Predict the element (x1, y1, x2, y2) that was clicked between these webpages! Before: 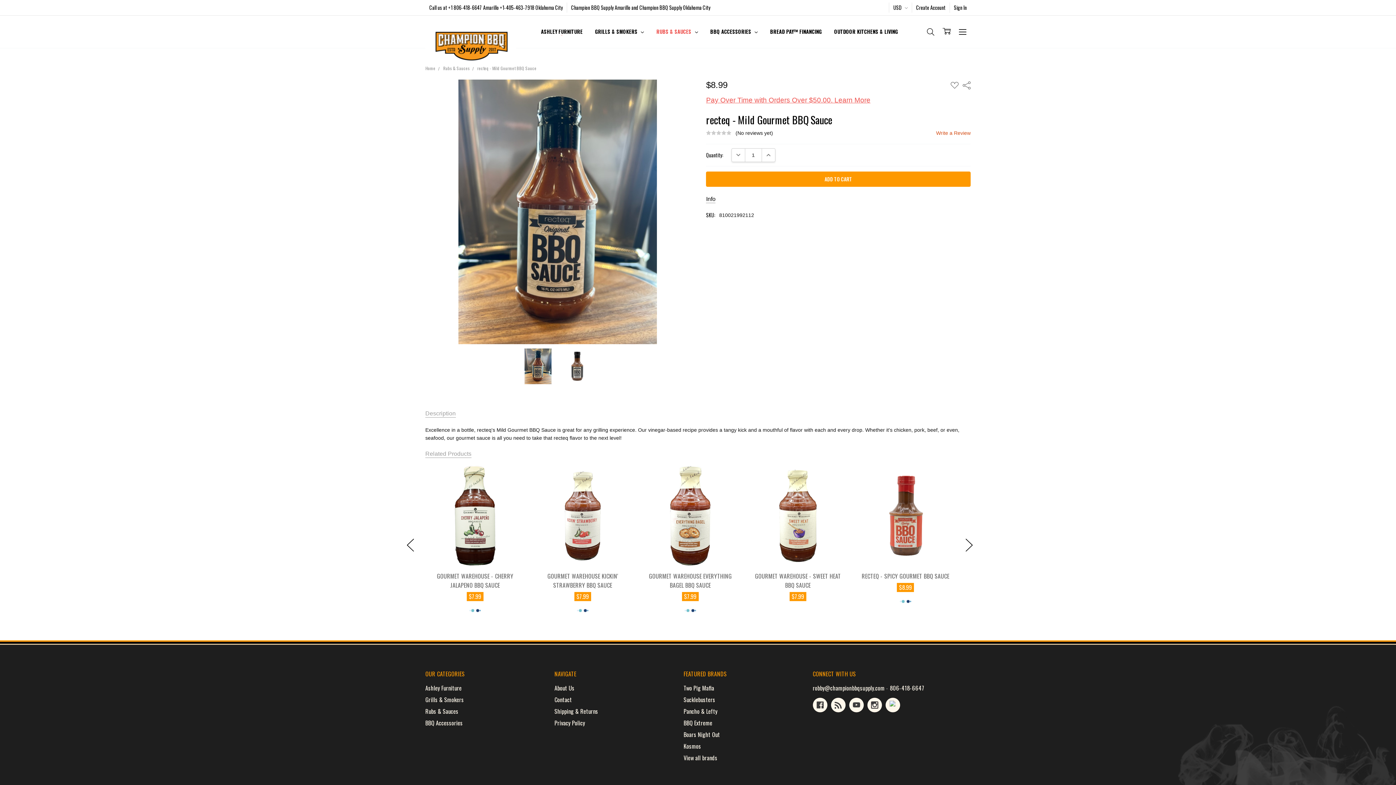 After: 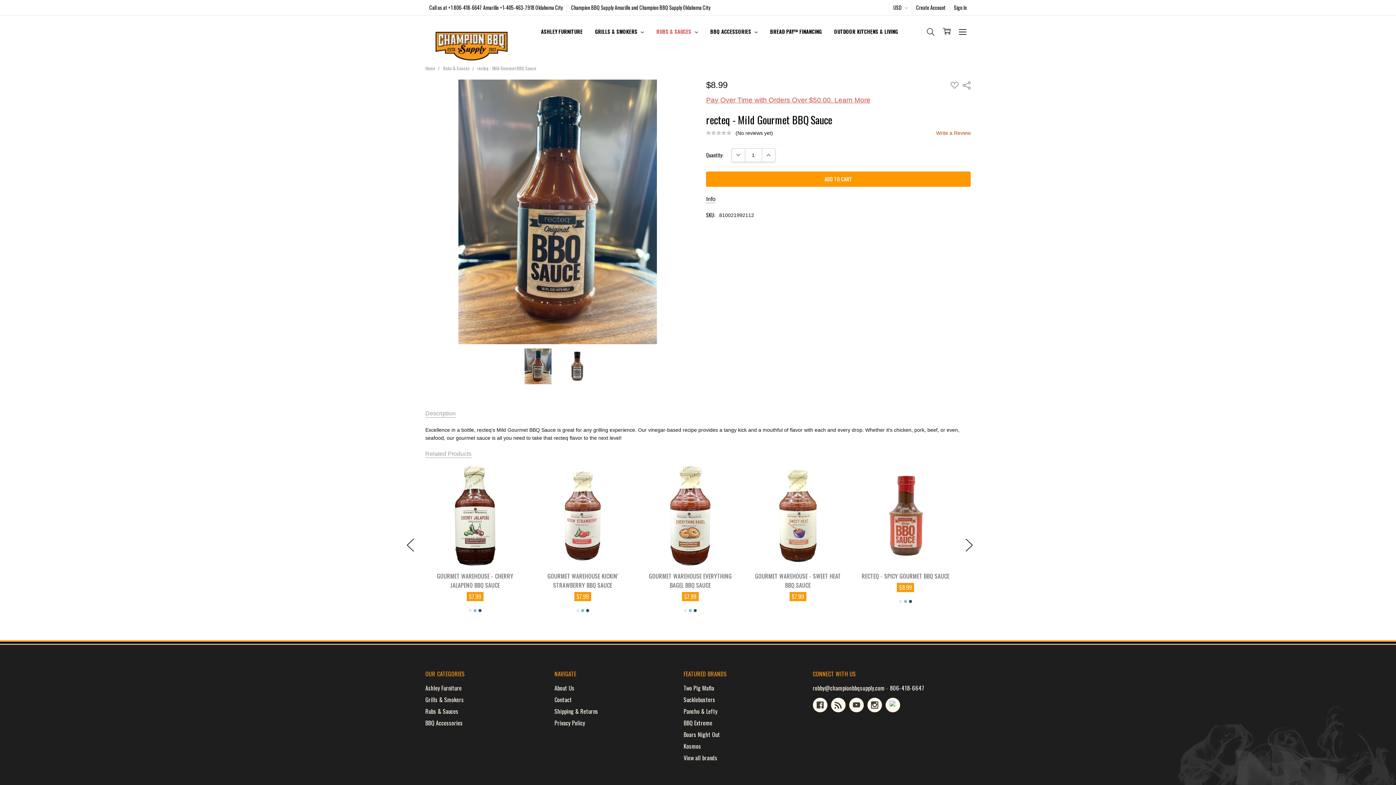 Action: bbox: (890, 683, 924, 692) label: 806-418-6647